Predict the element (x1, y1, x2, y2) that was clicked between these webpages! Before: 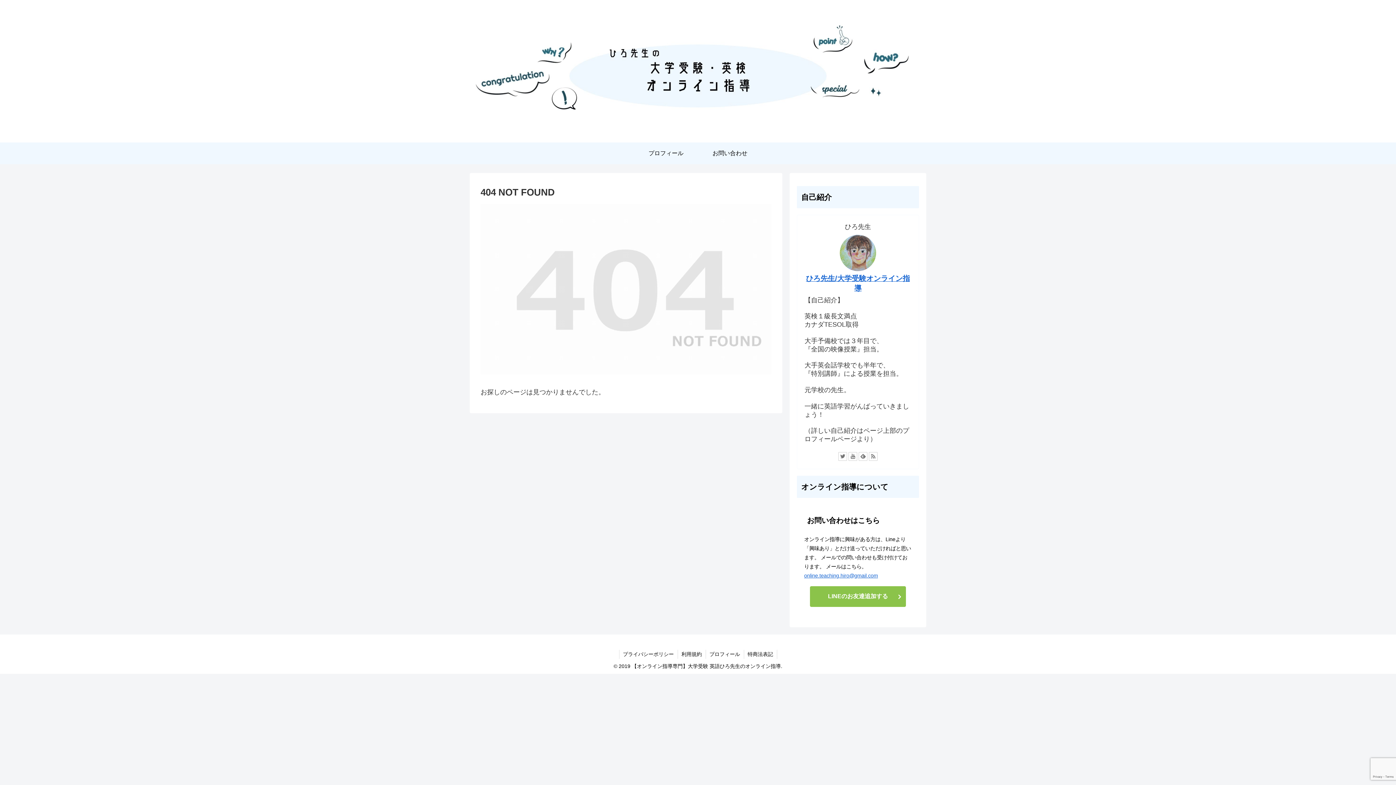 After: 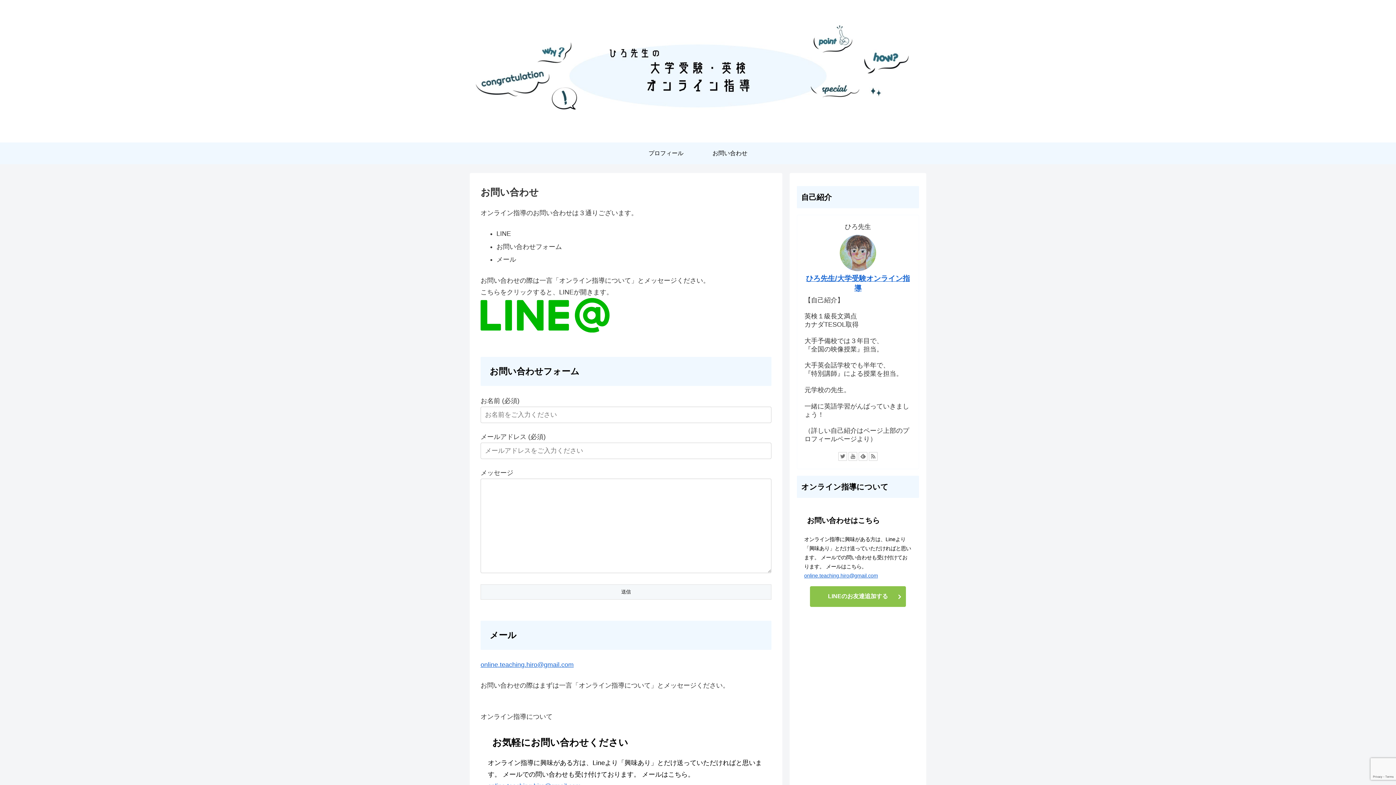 Action: label: お問い合わせ bbox: (698, 142, 762, 164)